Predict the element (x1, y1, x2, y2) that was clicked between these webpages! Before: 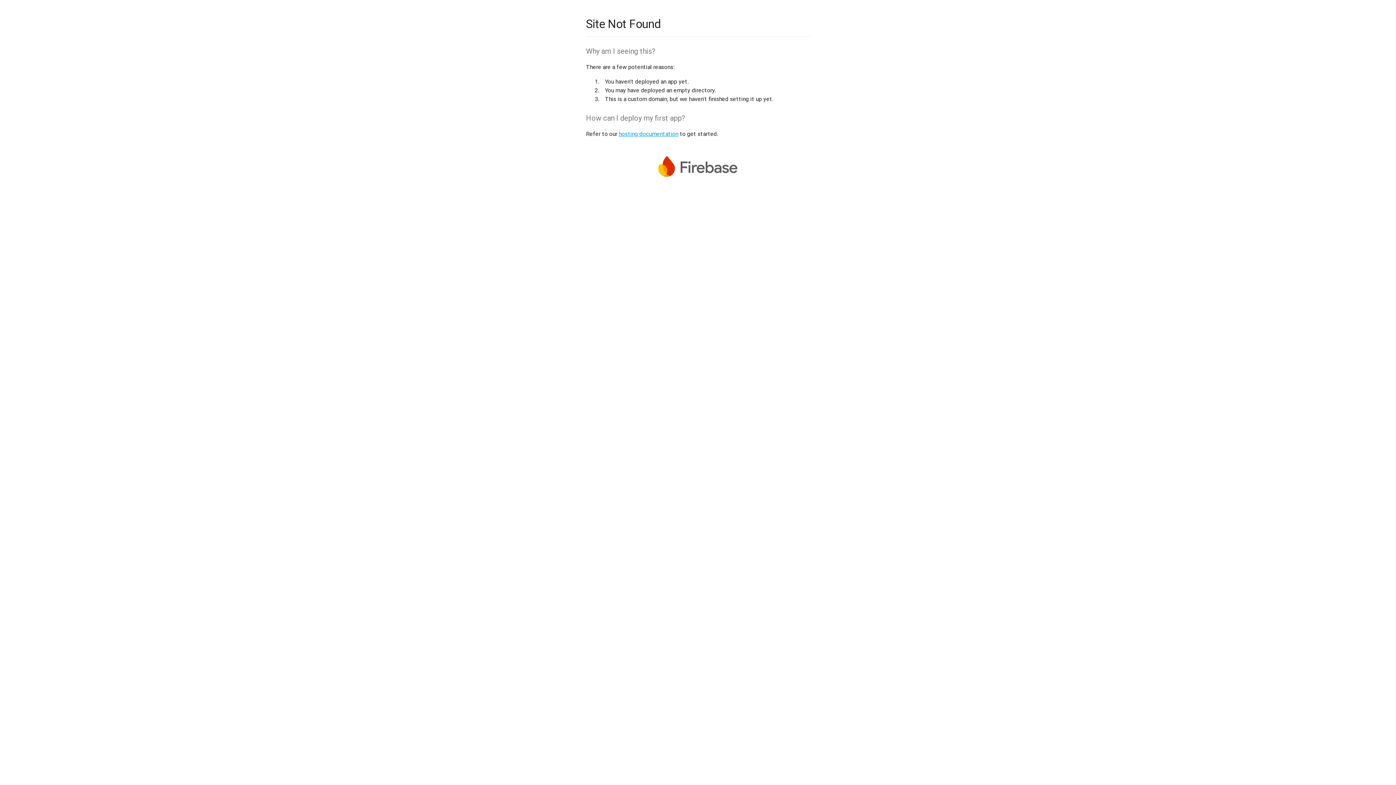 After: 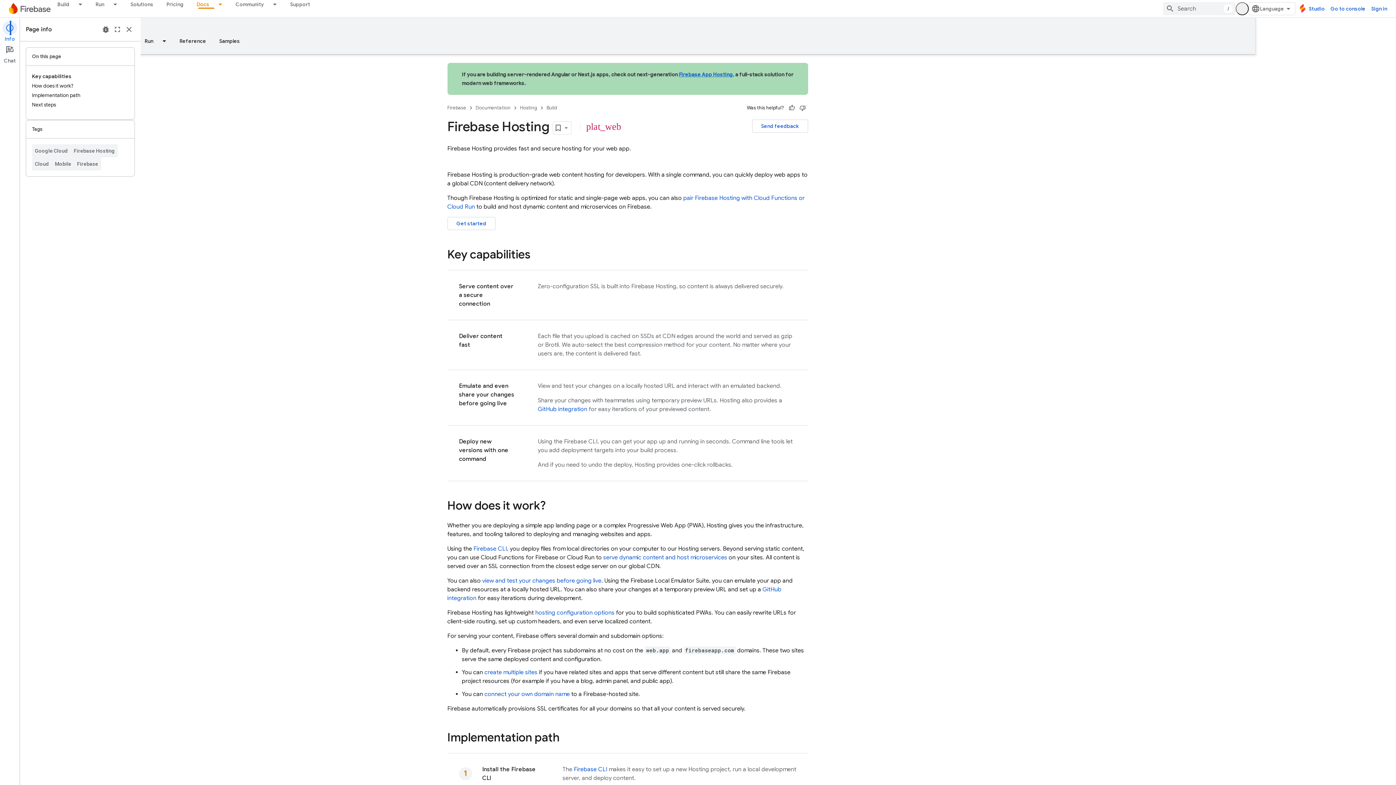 Action: label: hosting documentation bbox: (618, 130, 678, 137)